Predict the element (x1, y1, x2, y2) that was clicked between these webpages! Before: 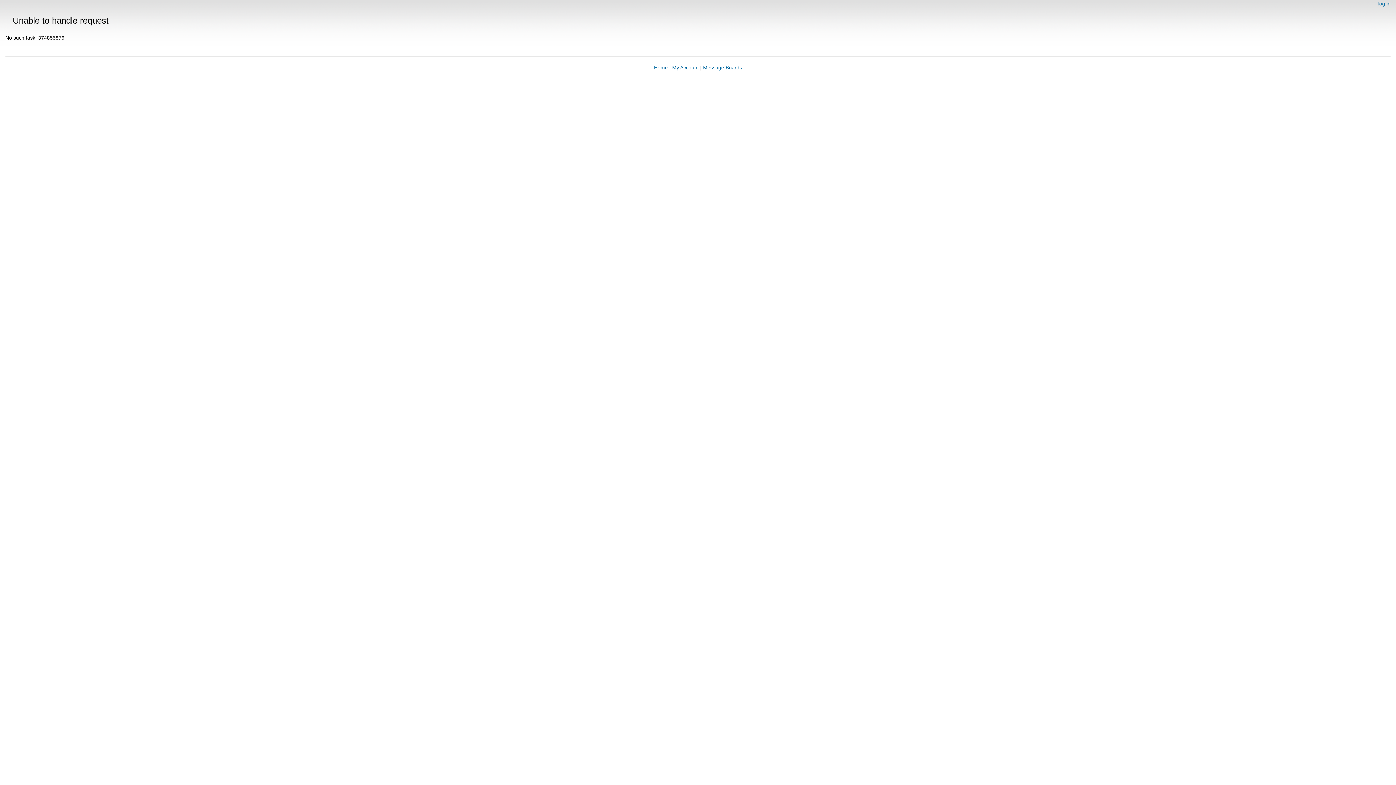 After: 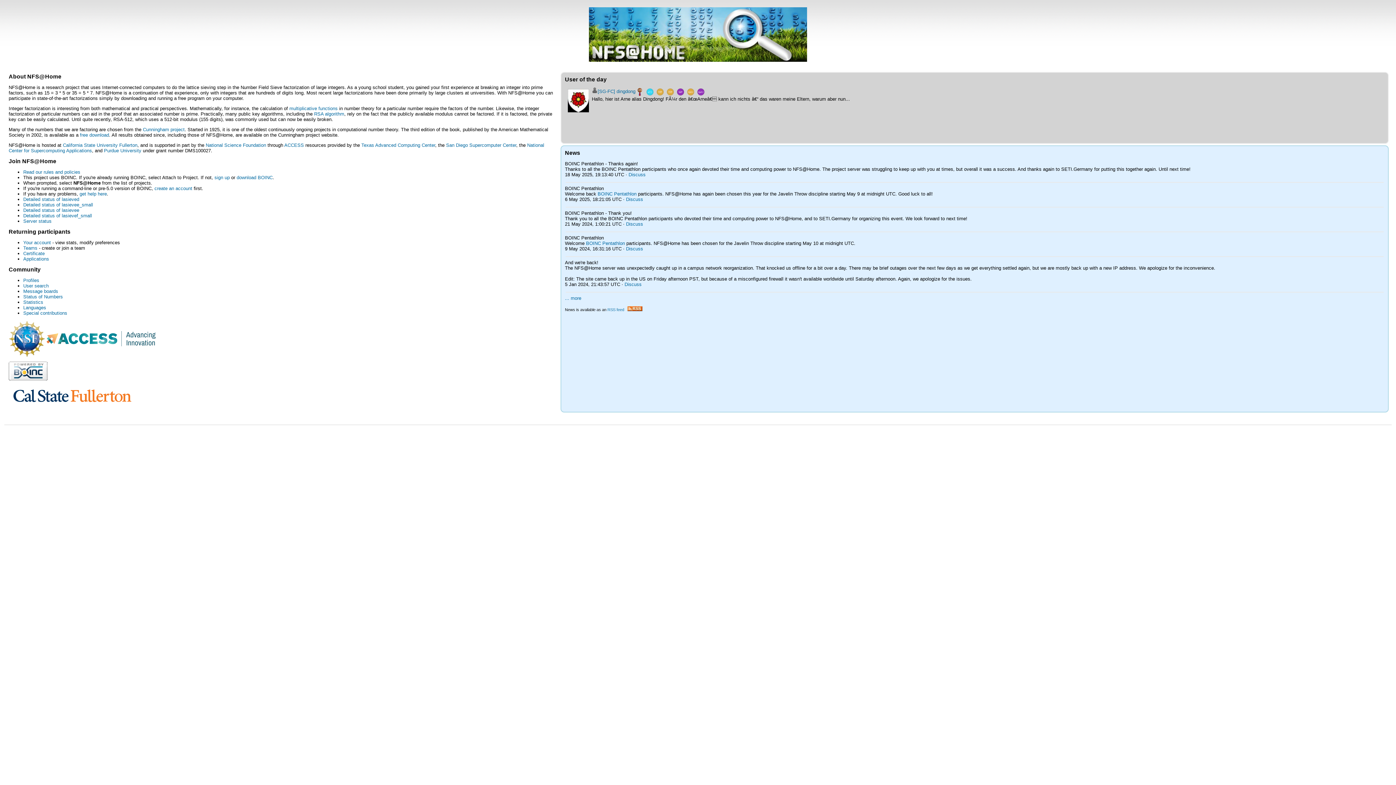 Action: bbox: (654, 64, 668, 70) label: Home